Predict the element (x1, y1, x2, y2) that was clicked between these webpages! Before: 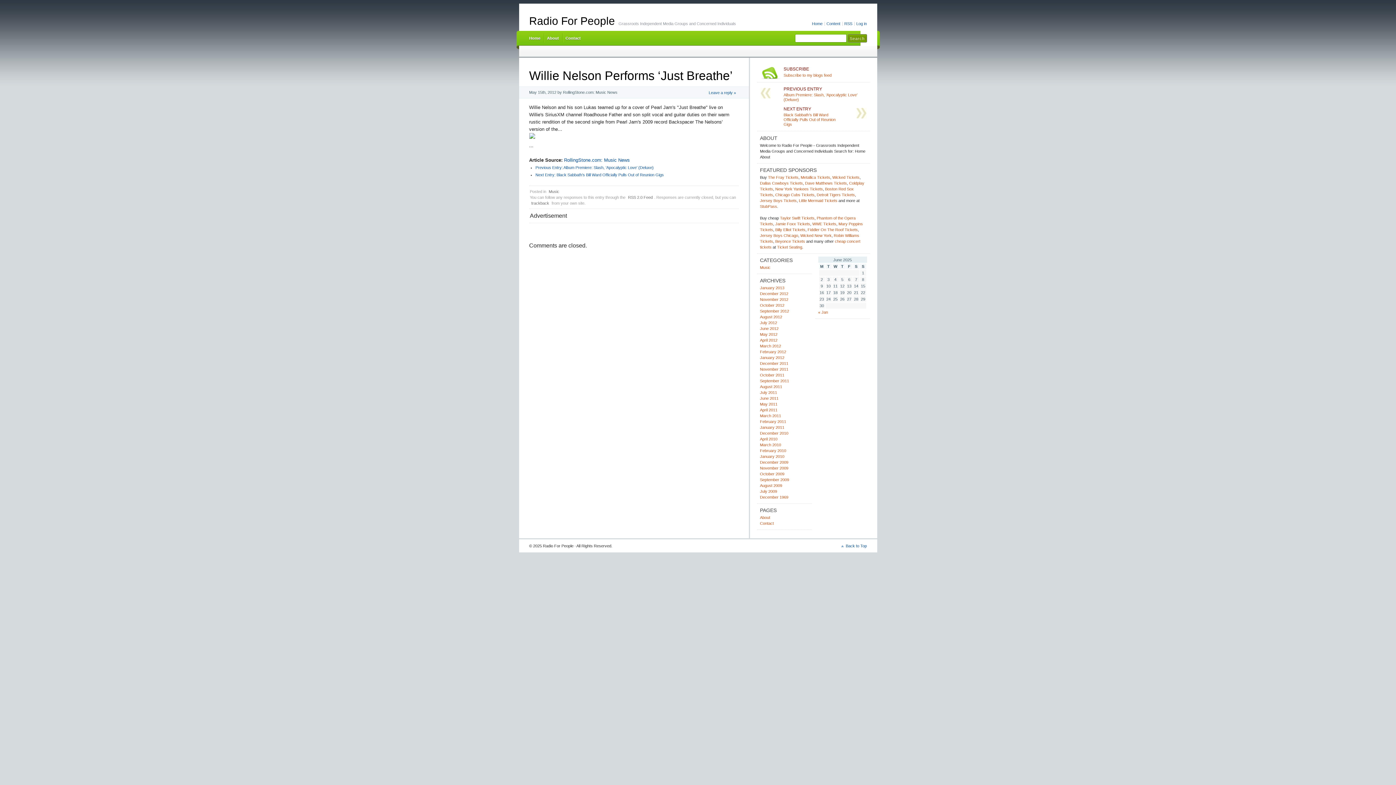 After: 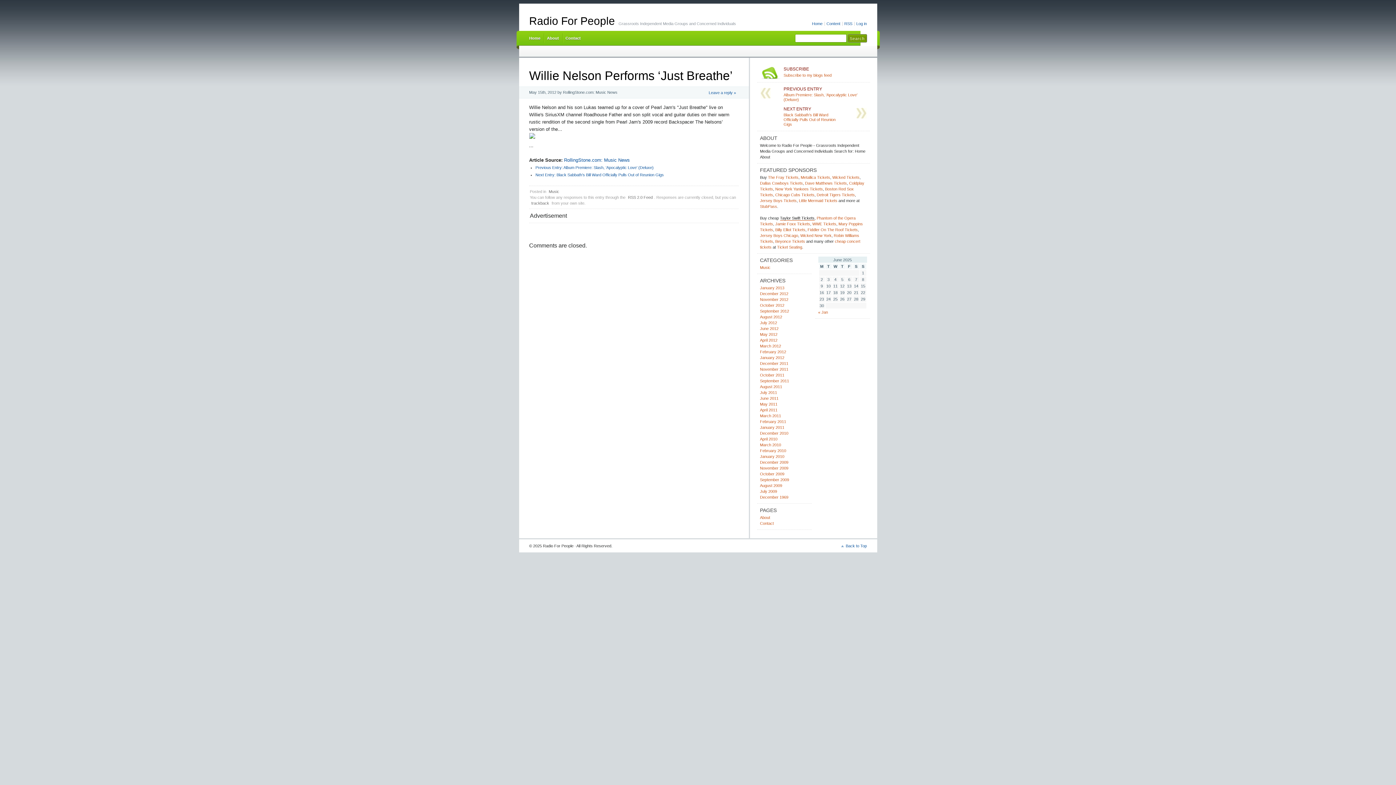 Action: bbox: (780, 216, 814, 220) label: Taylor Swift Tickets